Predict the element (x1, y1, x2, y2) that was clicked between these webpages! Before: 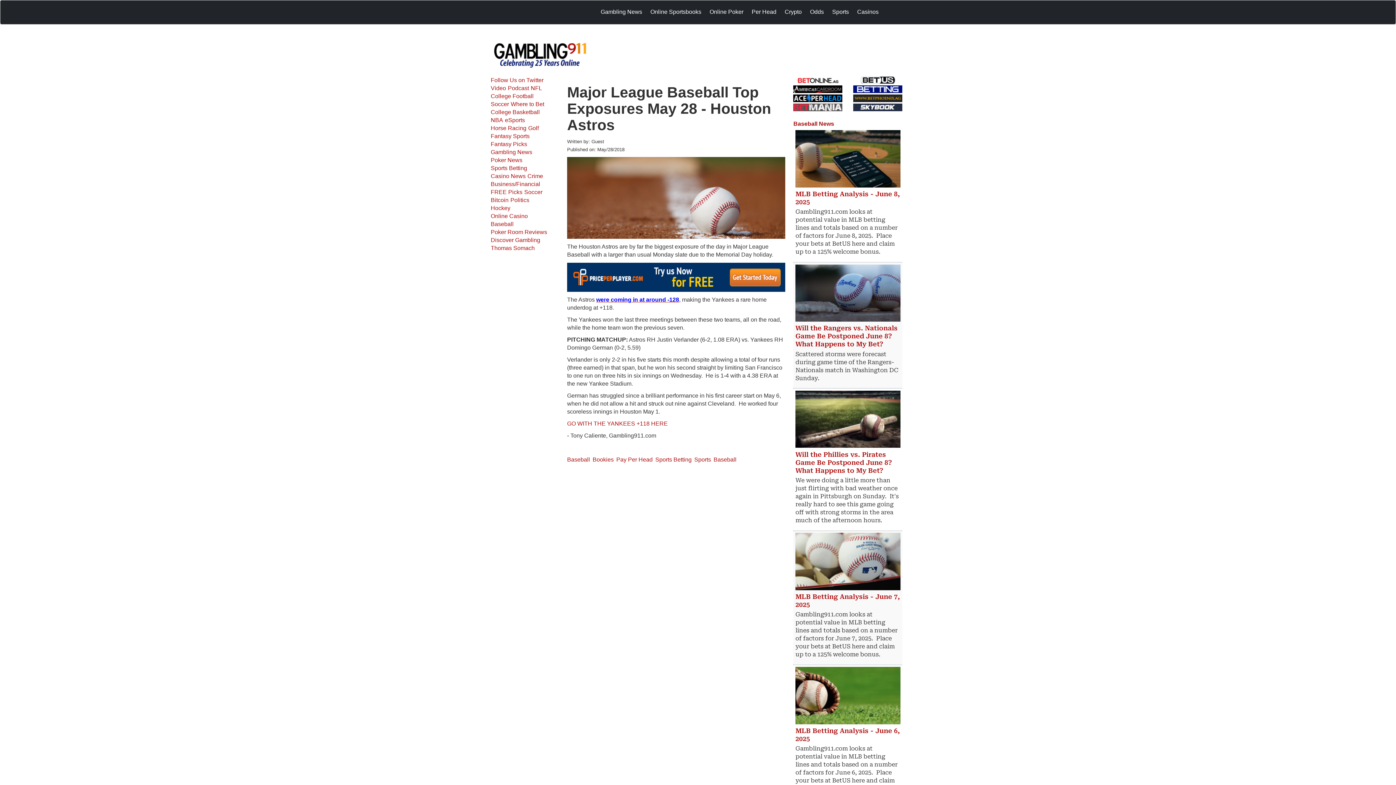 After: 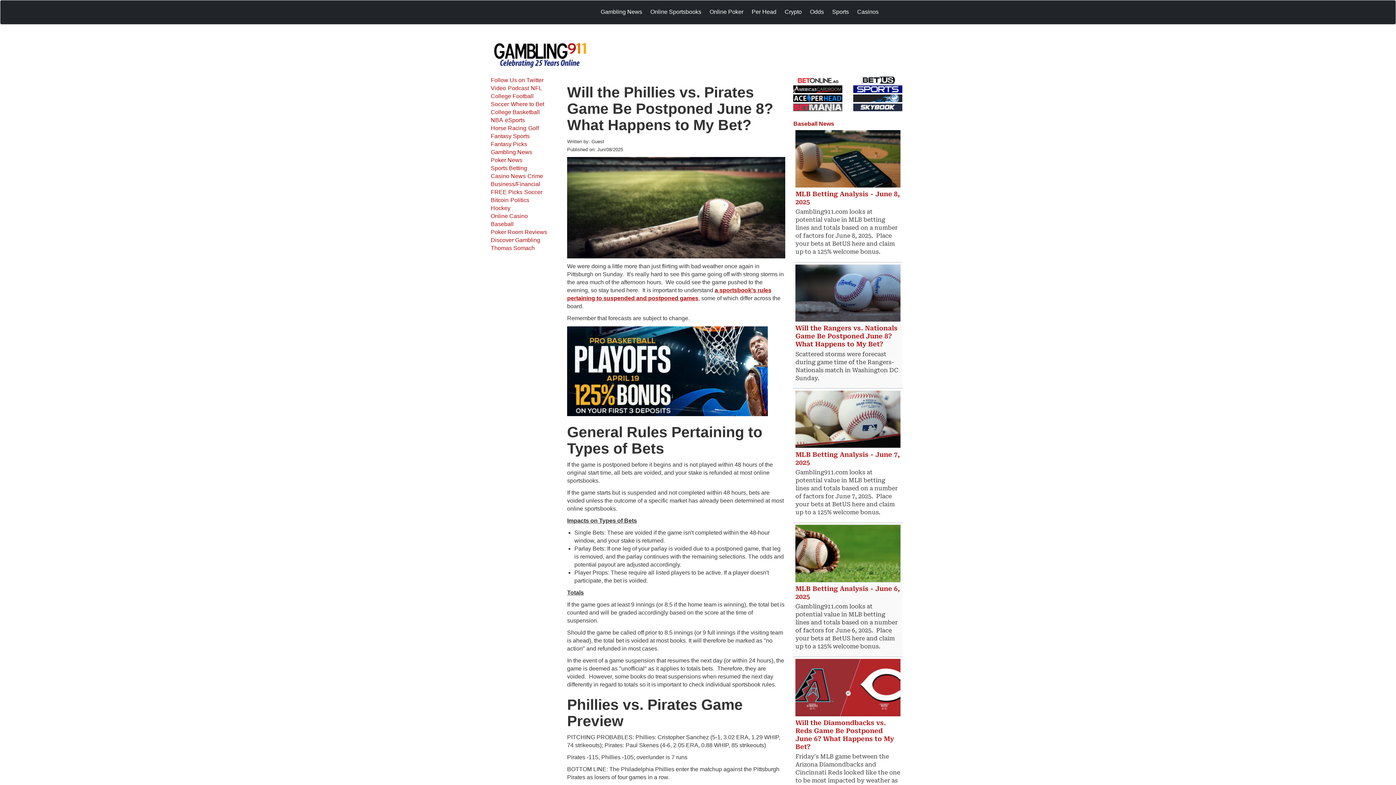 Action: label: Will the Phillies vs. Pirates Game Be Postponed June 8? What Happens to My Bet? bbox: (795, 451, 892, 474)